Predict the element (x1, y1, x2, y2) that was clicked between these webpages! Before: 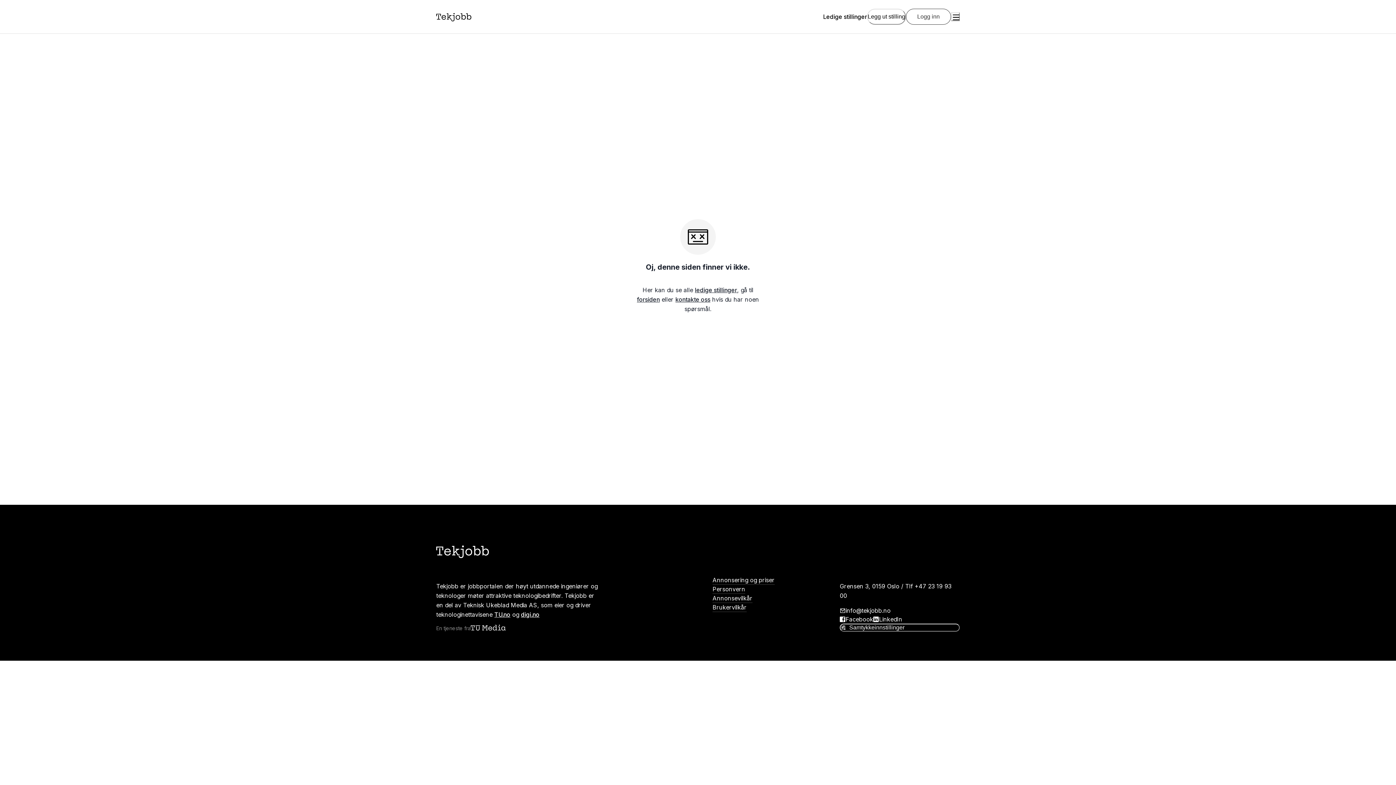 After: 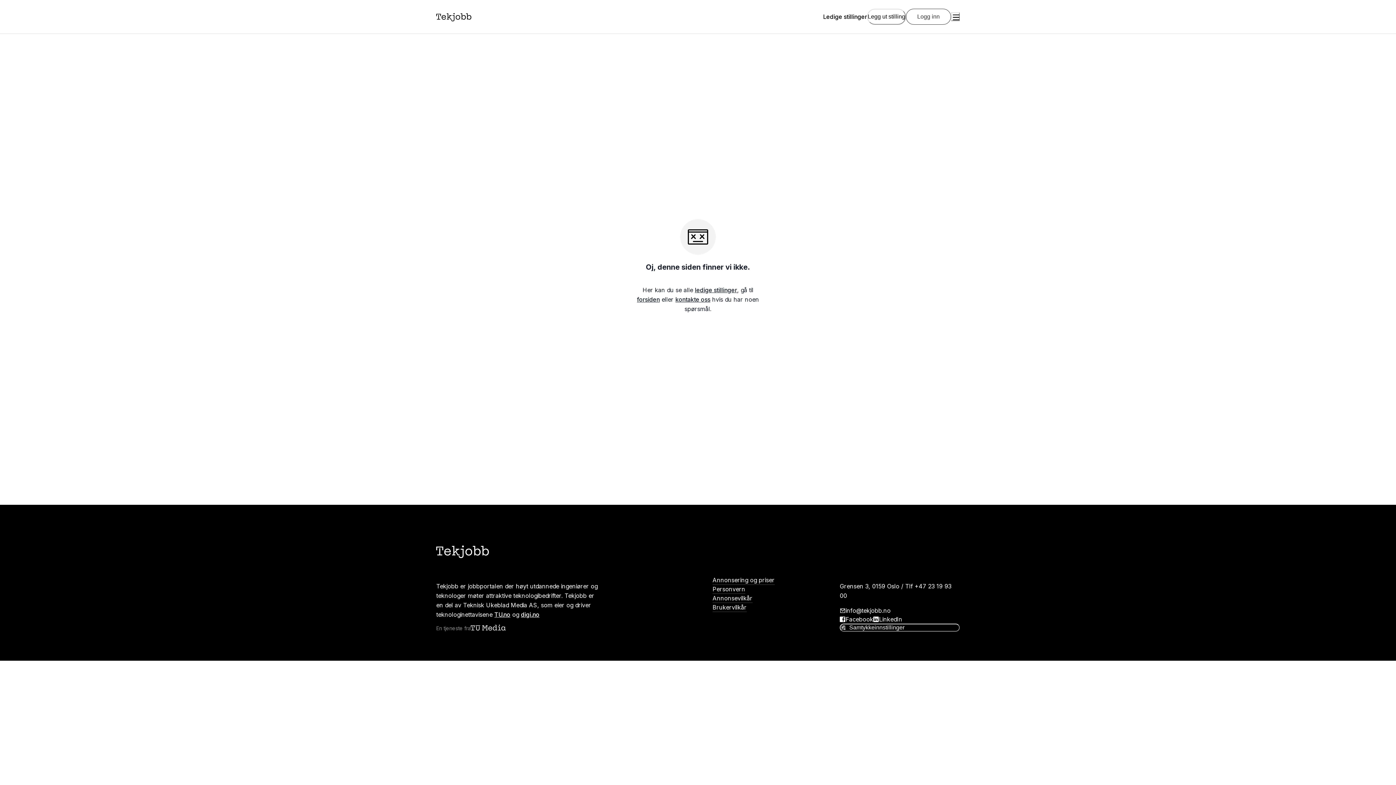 Action: bbox: (494, 611, 510, 618) label: TU.no